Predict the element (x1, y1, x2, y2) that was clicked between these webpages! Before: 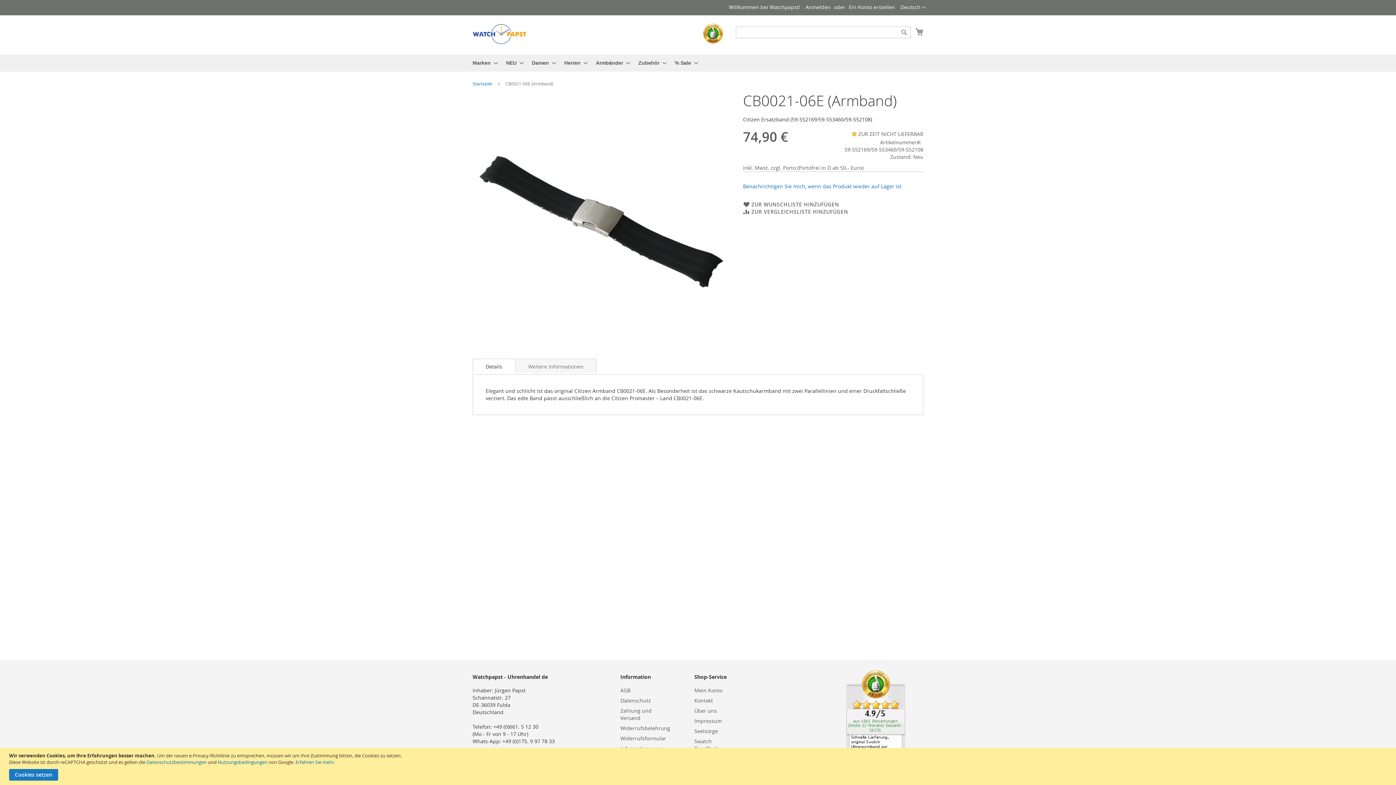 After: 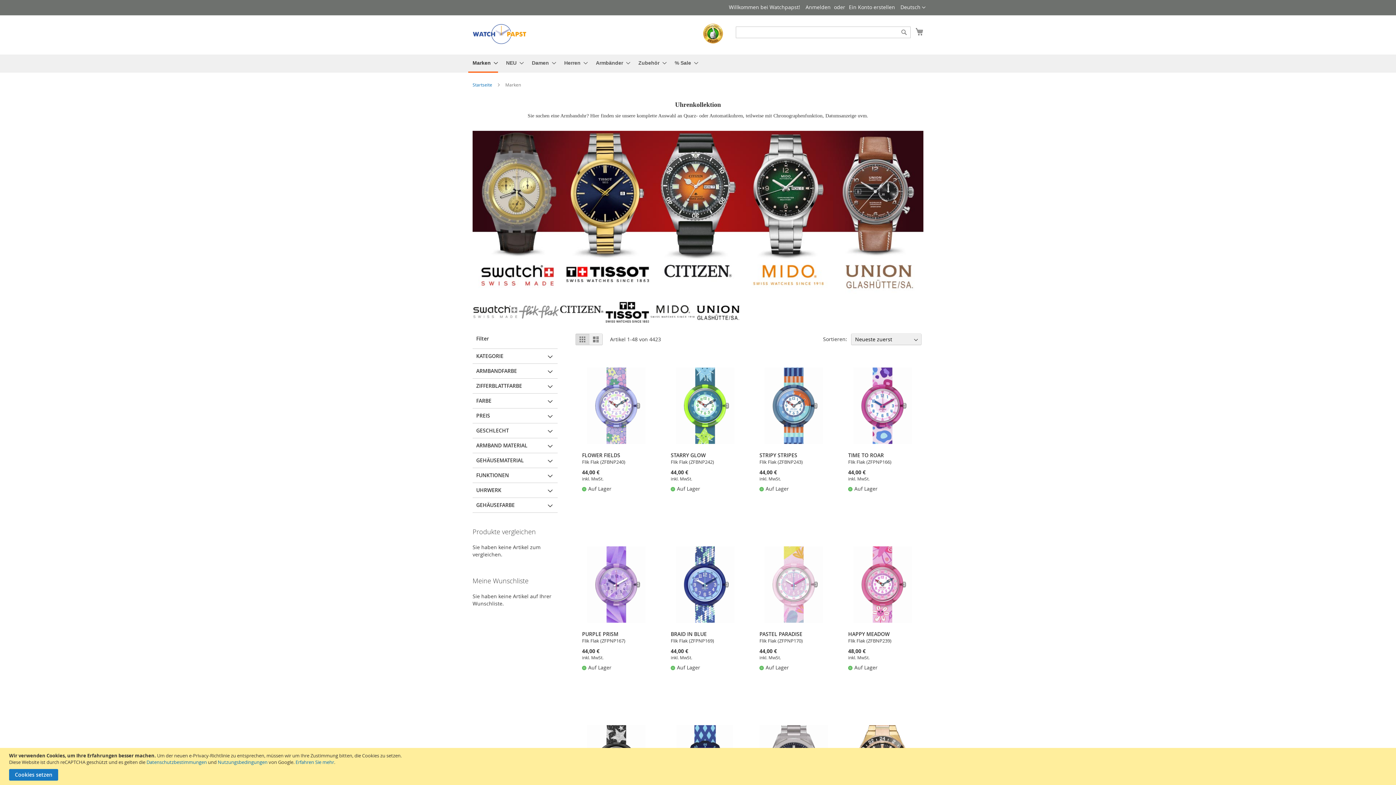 Action: bbox: (468, 54, 498, 71) label: Marken